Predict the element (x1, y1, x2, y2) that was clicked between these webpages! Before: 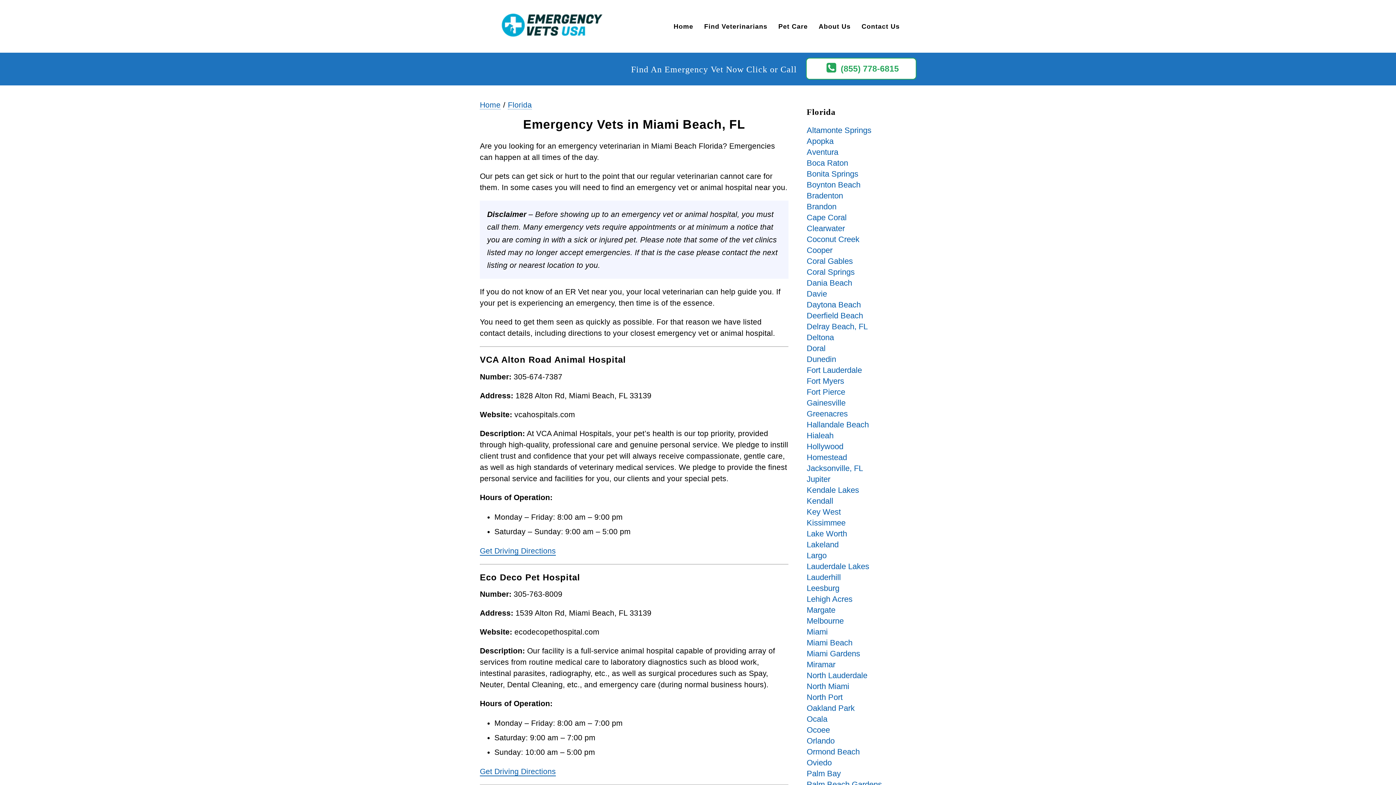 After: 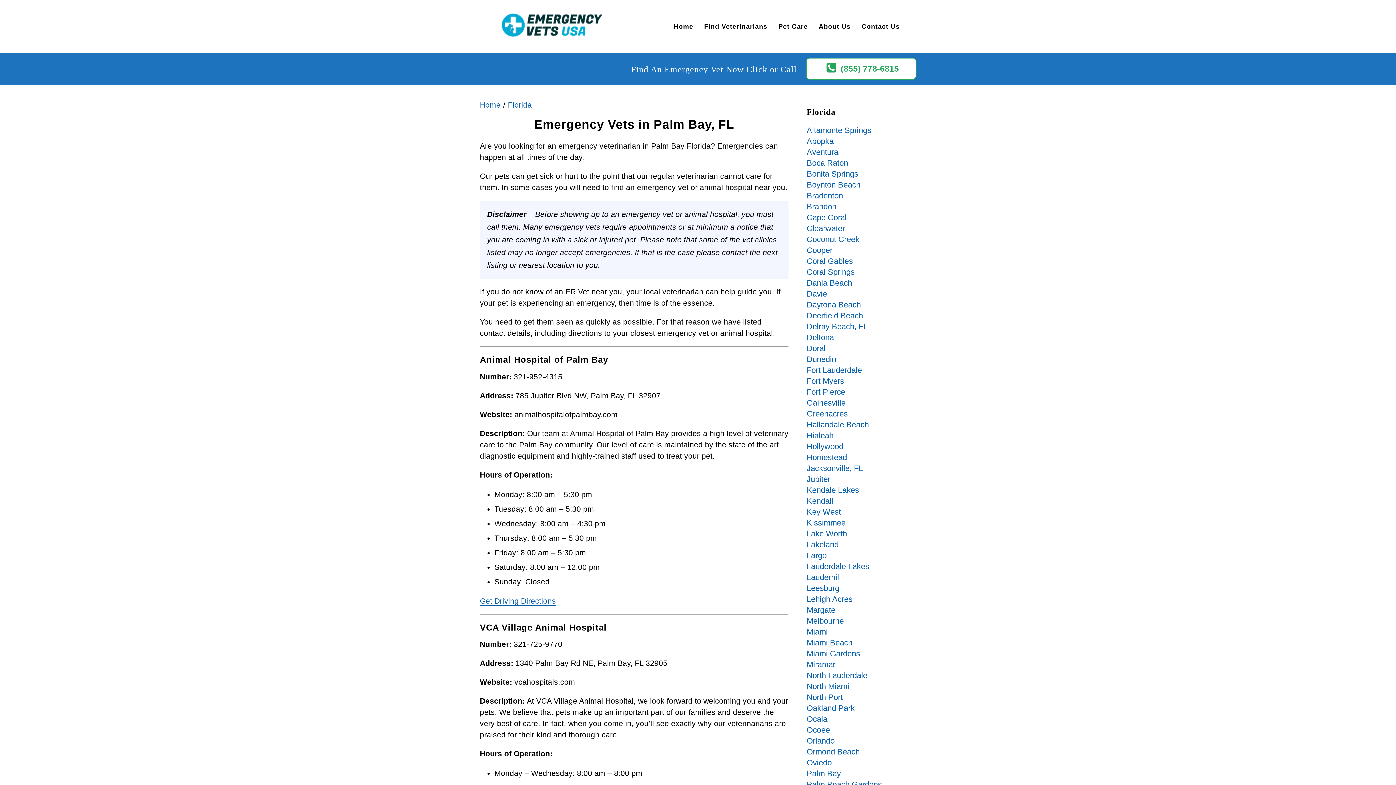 Action: bbox: (806, 768, 916, 779) label: Palm Bay